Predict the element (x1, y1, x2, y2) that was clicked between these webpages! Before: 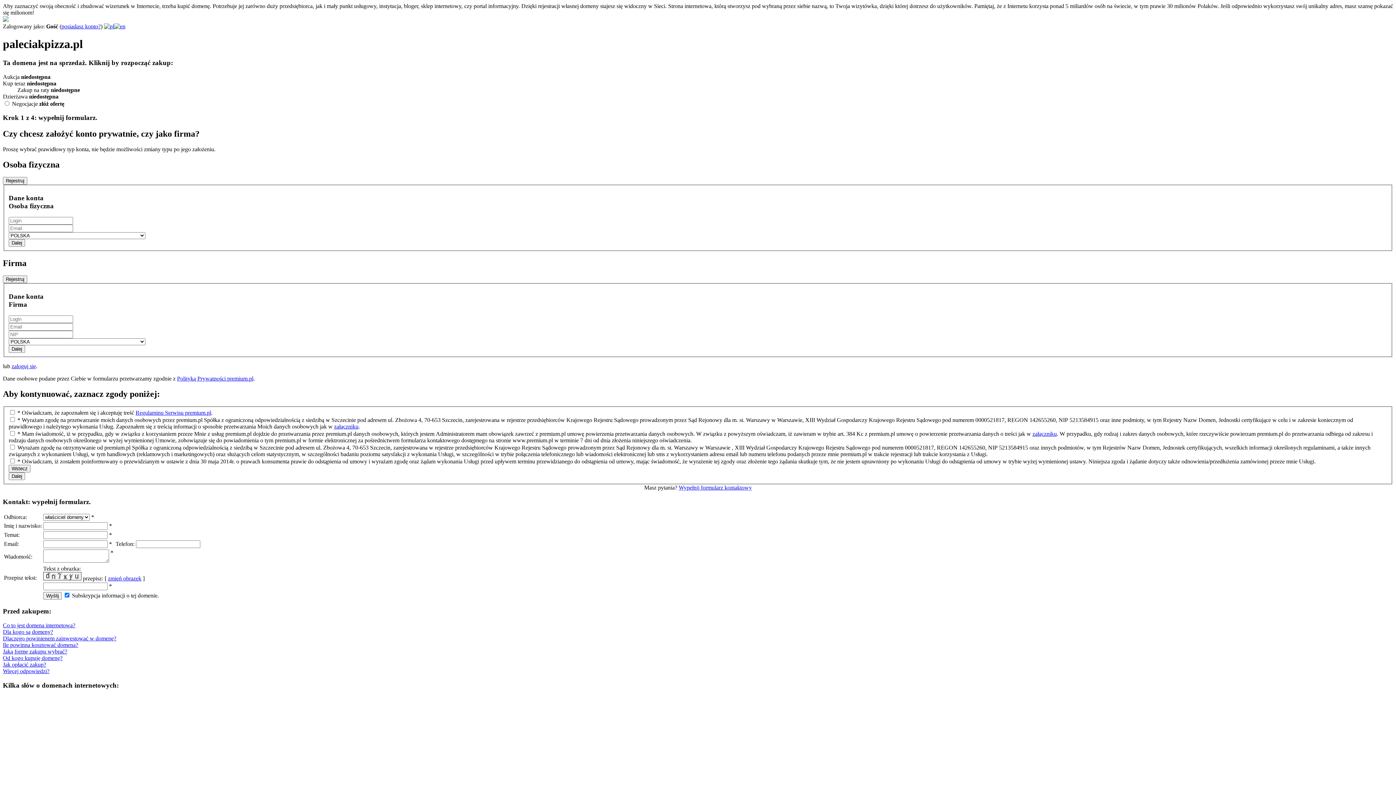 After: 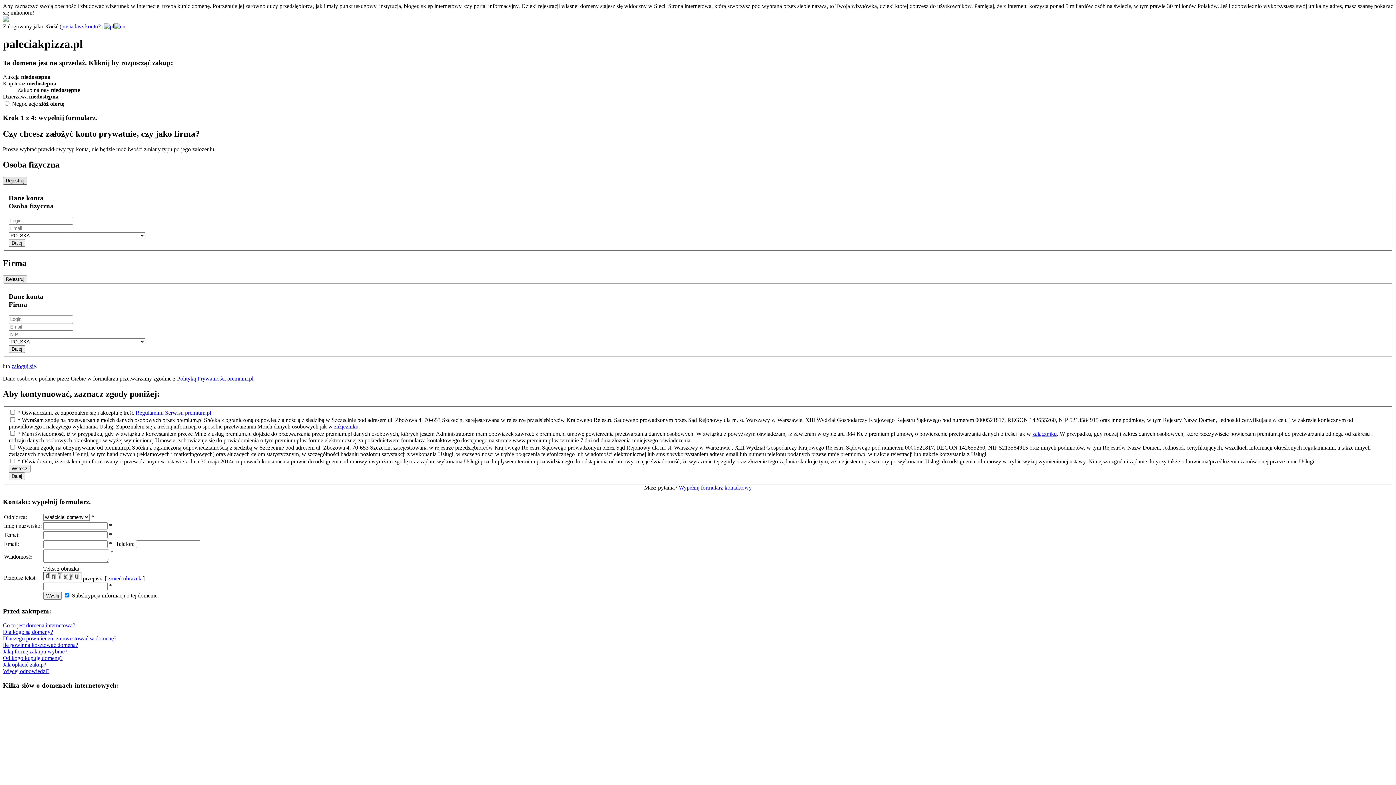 Action: bbox: (2, 177, 27, 184) label: Rejestruj